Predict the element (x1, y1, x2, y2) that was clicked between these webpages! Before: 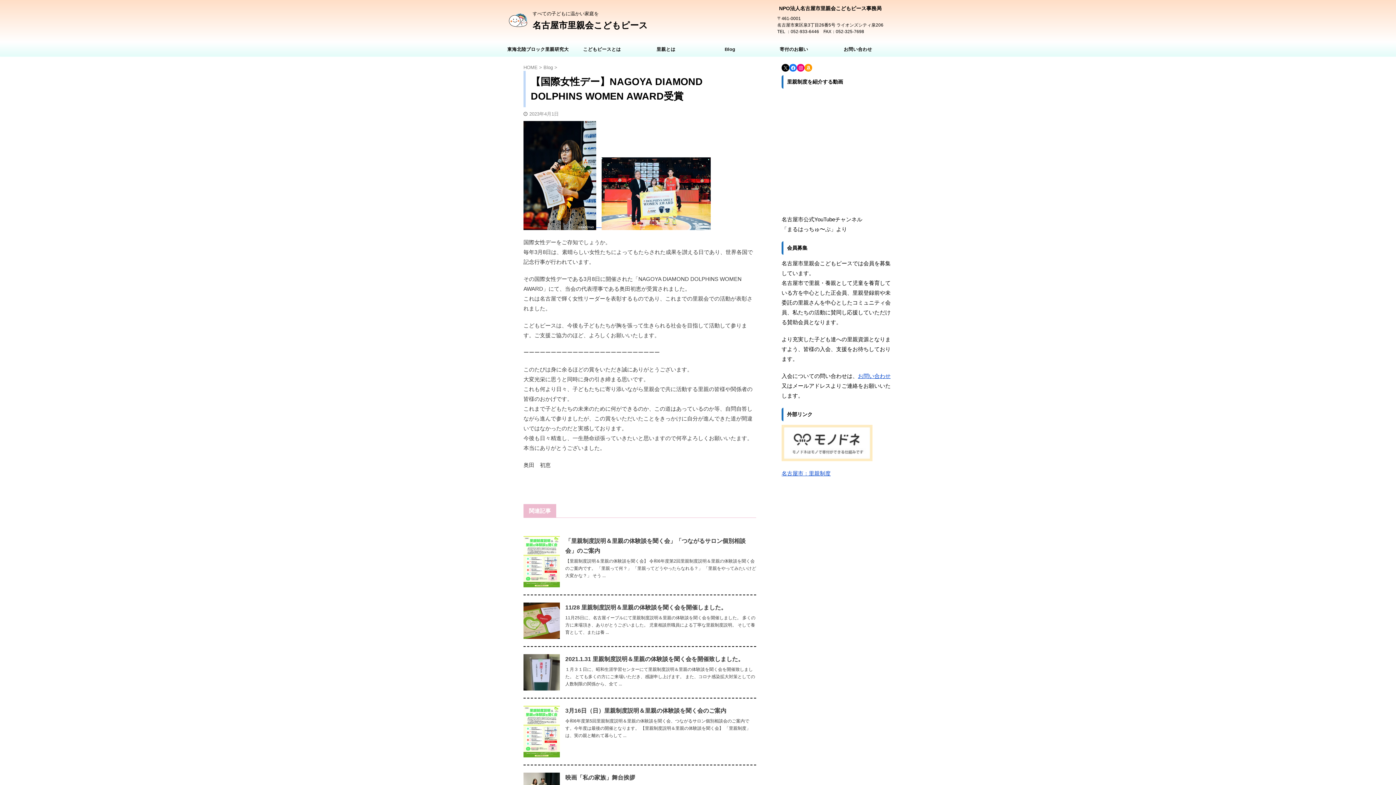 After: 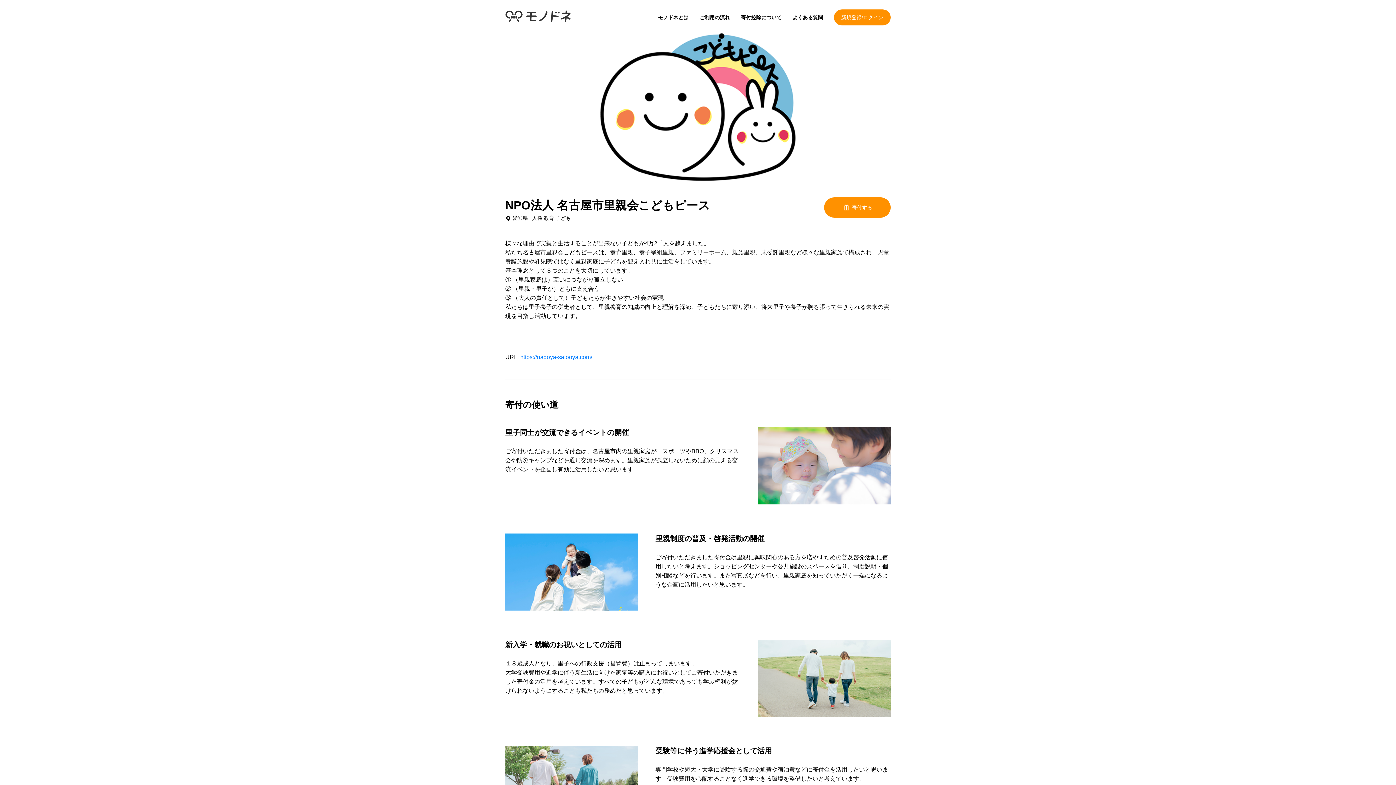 Action: bbox: (781, 453, 872, 459)